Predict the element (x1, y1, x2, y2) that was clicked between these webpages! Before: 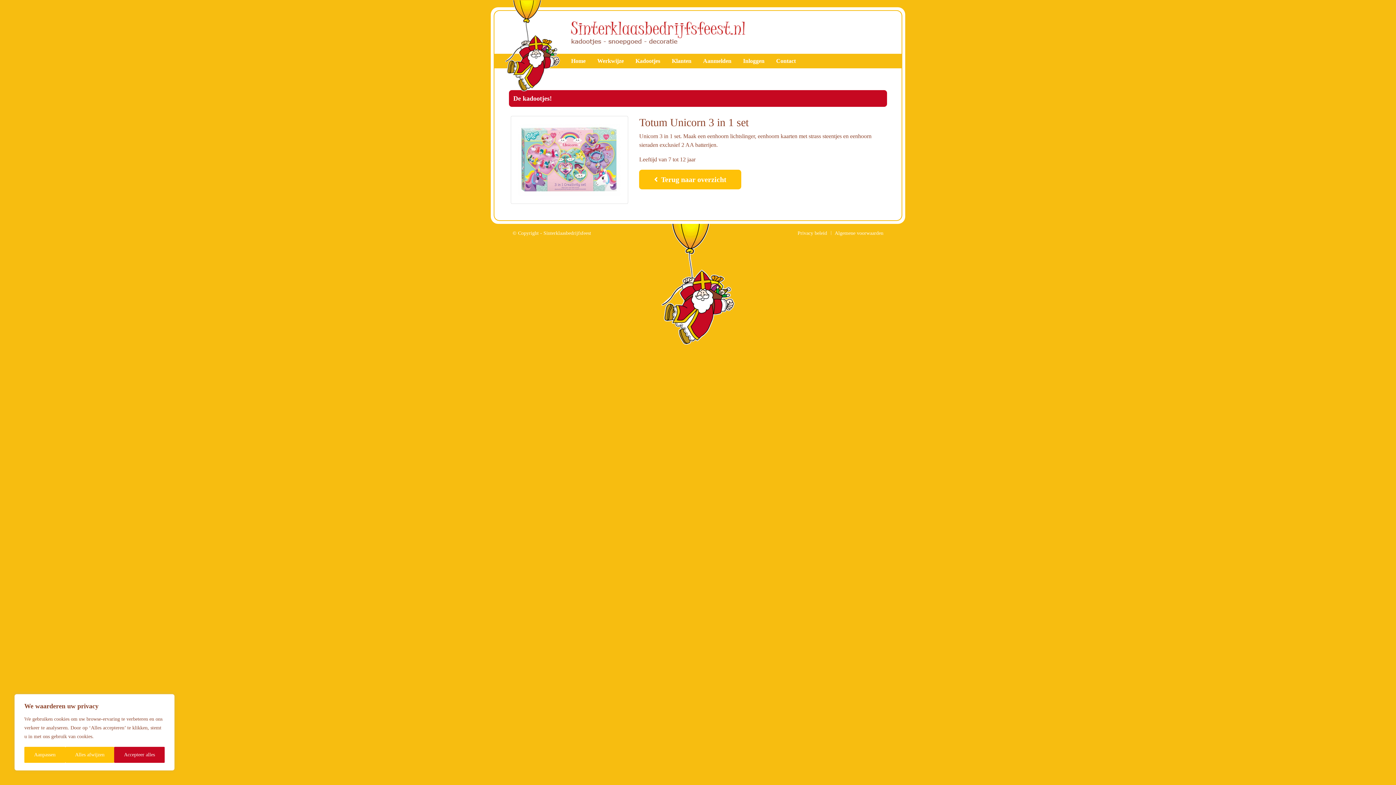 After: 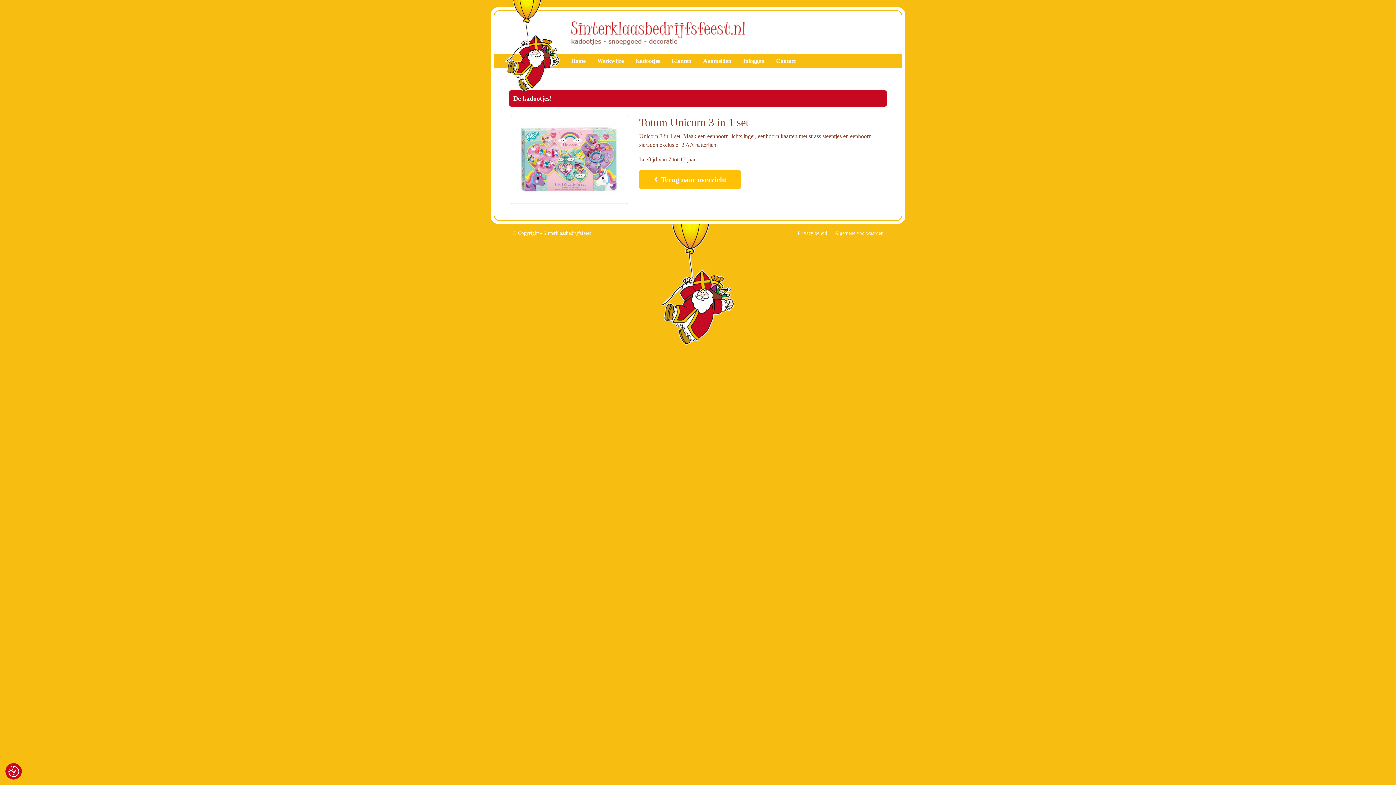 Action: label: Accepteer alles bbox: (114, 747, 164, 763)